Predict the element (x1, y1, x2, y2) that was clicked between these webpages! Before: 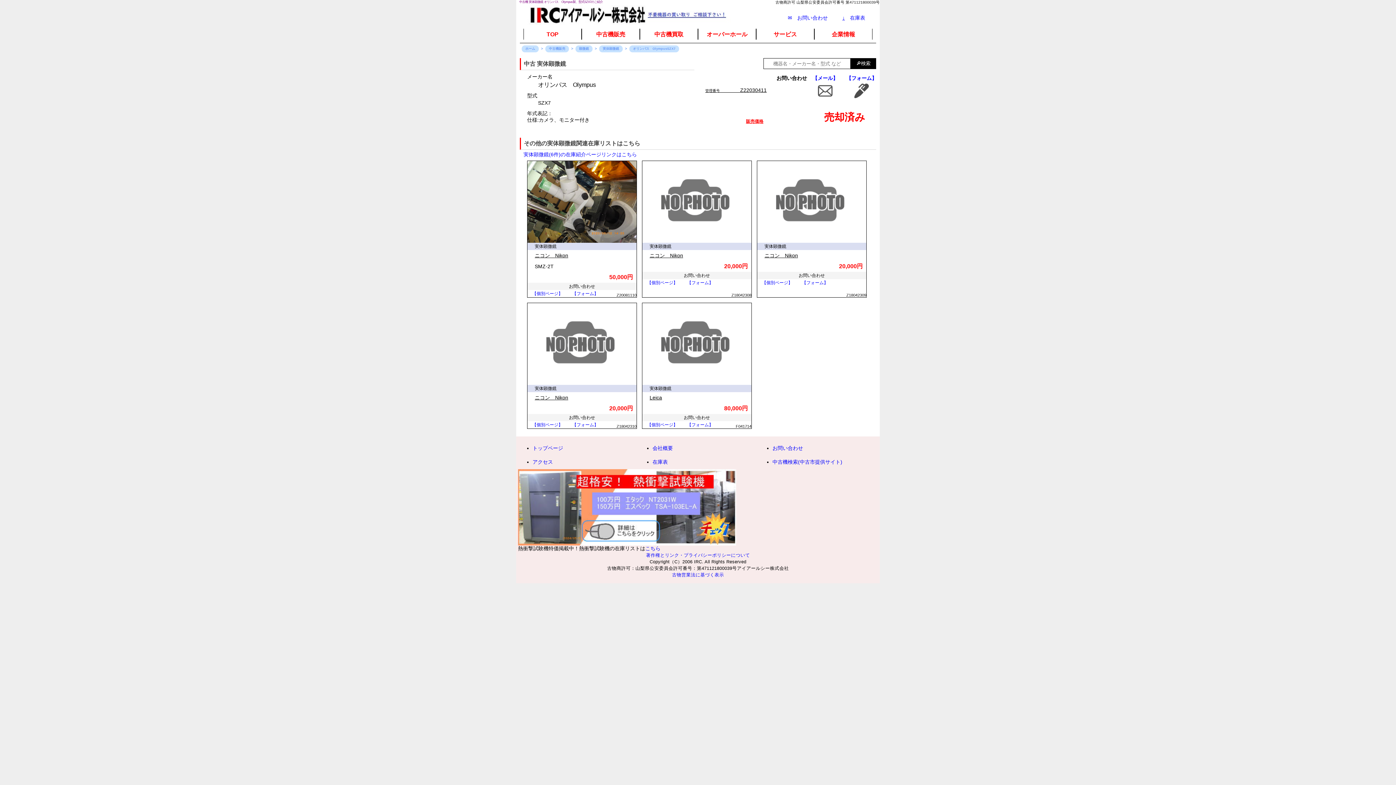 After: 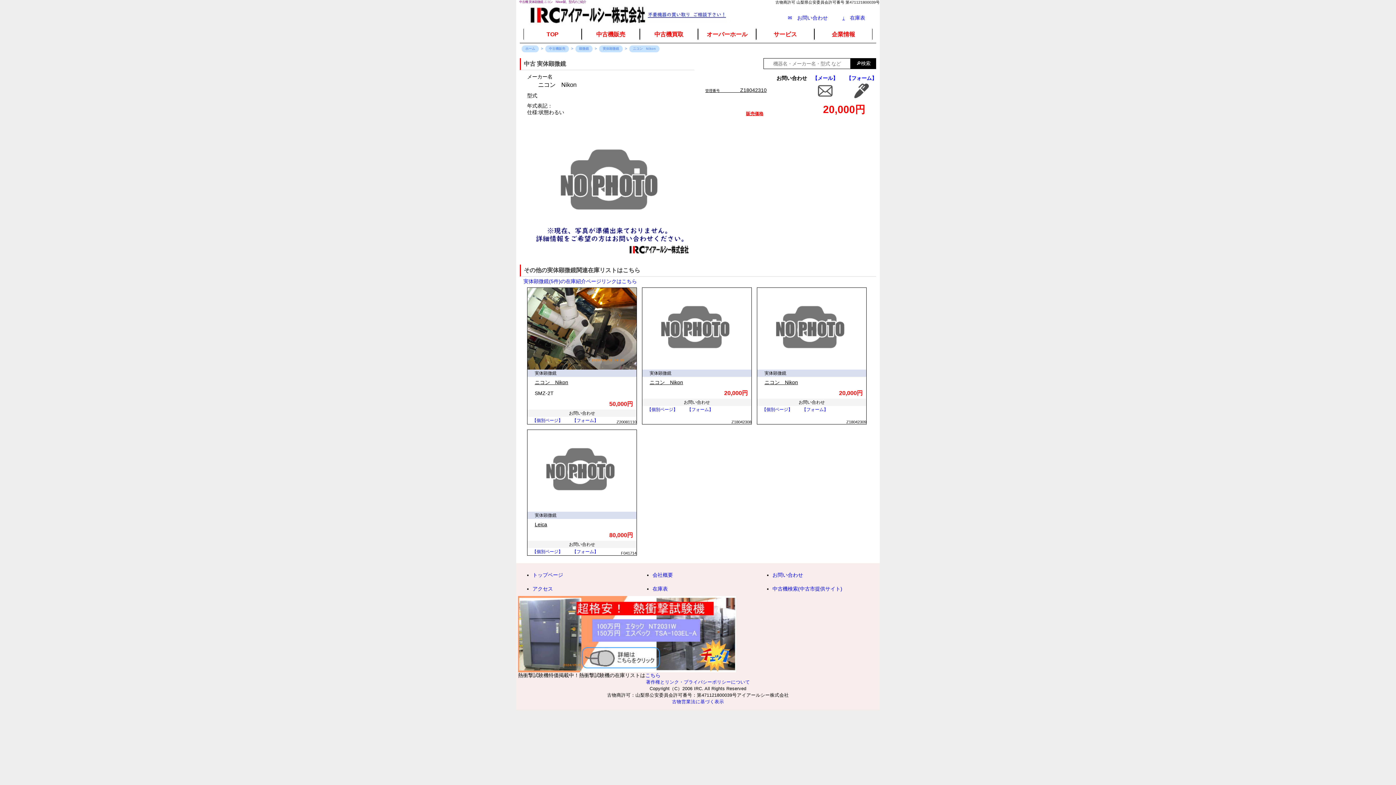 Action: bbox: (527, 421, 567, 428) label: 【個別ページ】